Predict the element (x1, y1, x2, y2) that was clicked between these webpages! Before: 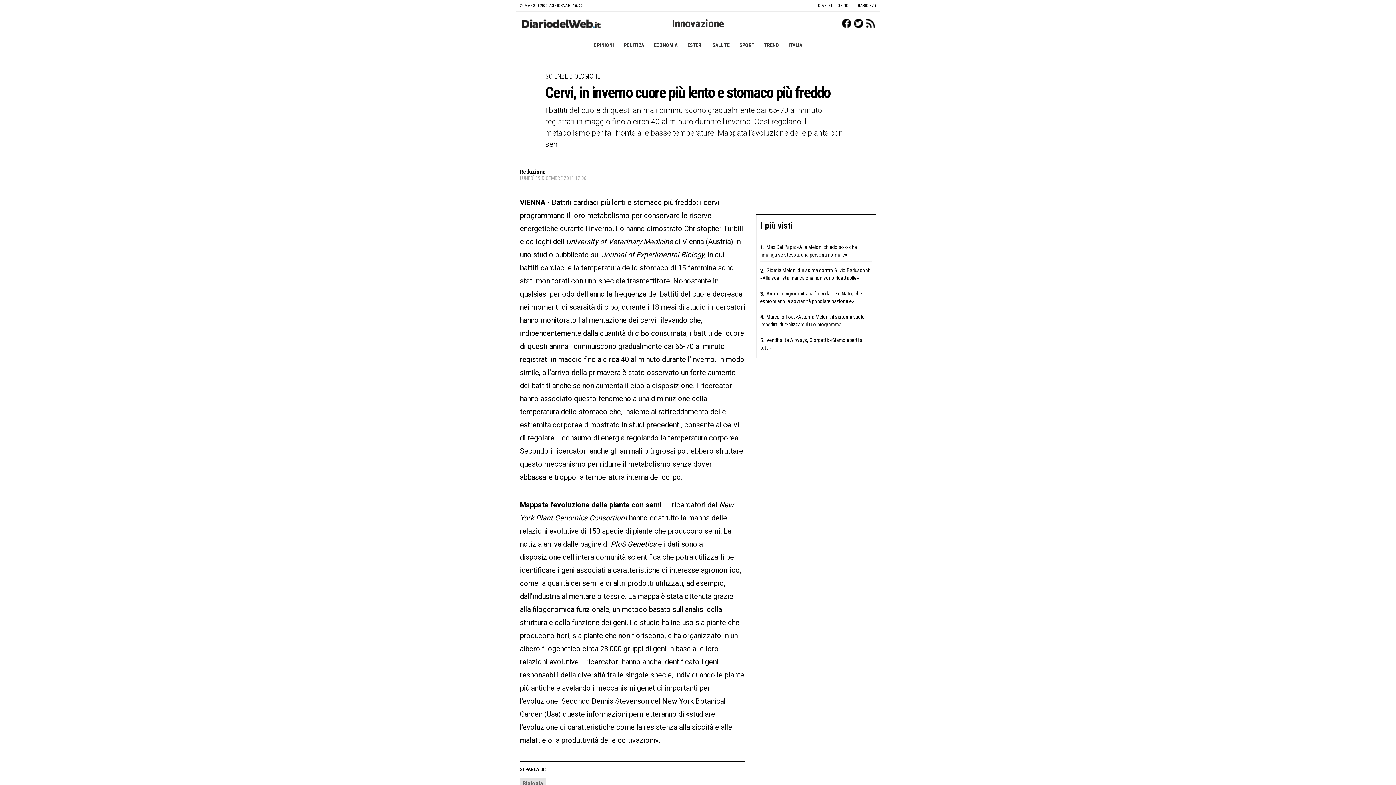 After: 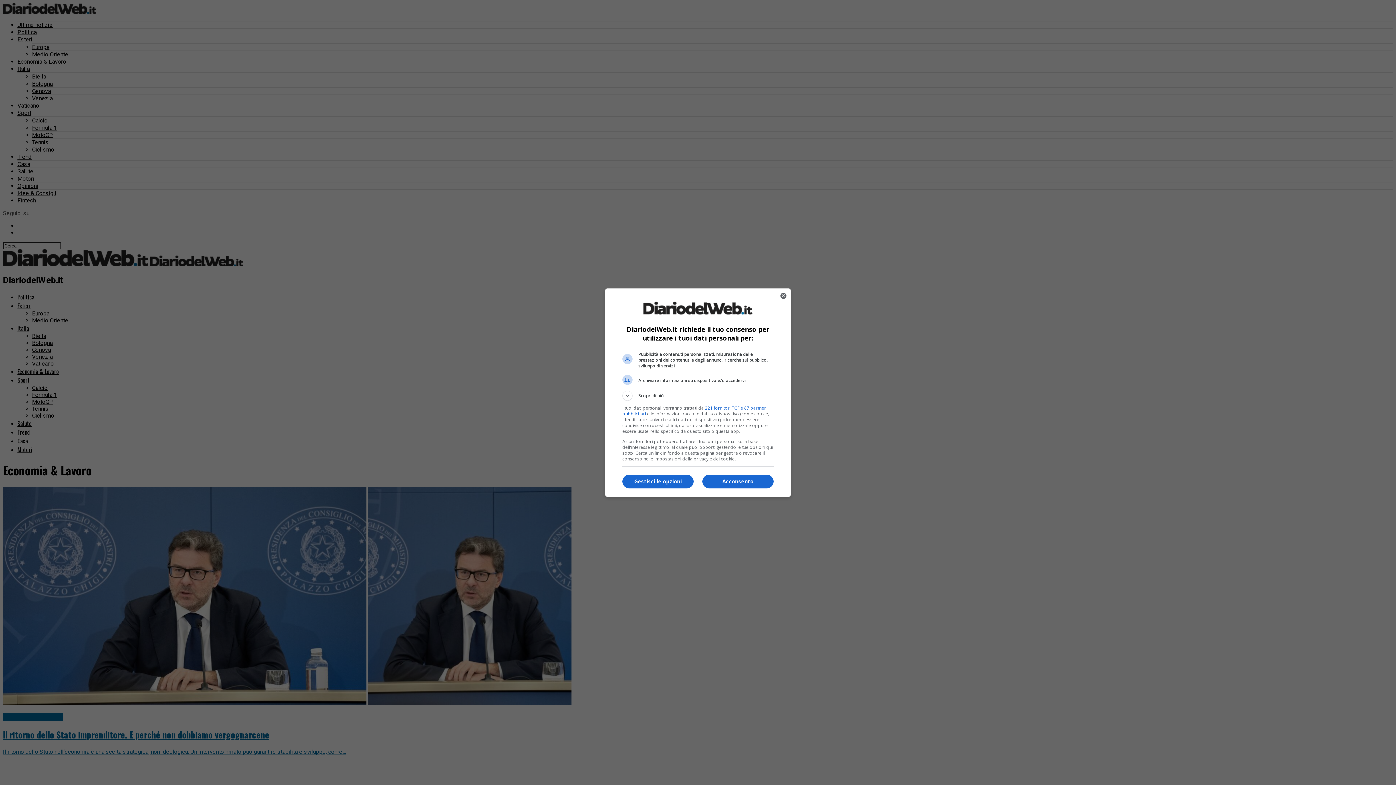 Action: bbox: (652, 42, 679, 48) label: ECONOMIA